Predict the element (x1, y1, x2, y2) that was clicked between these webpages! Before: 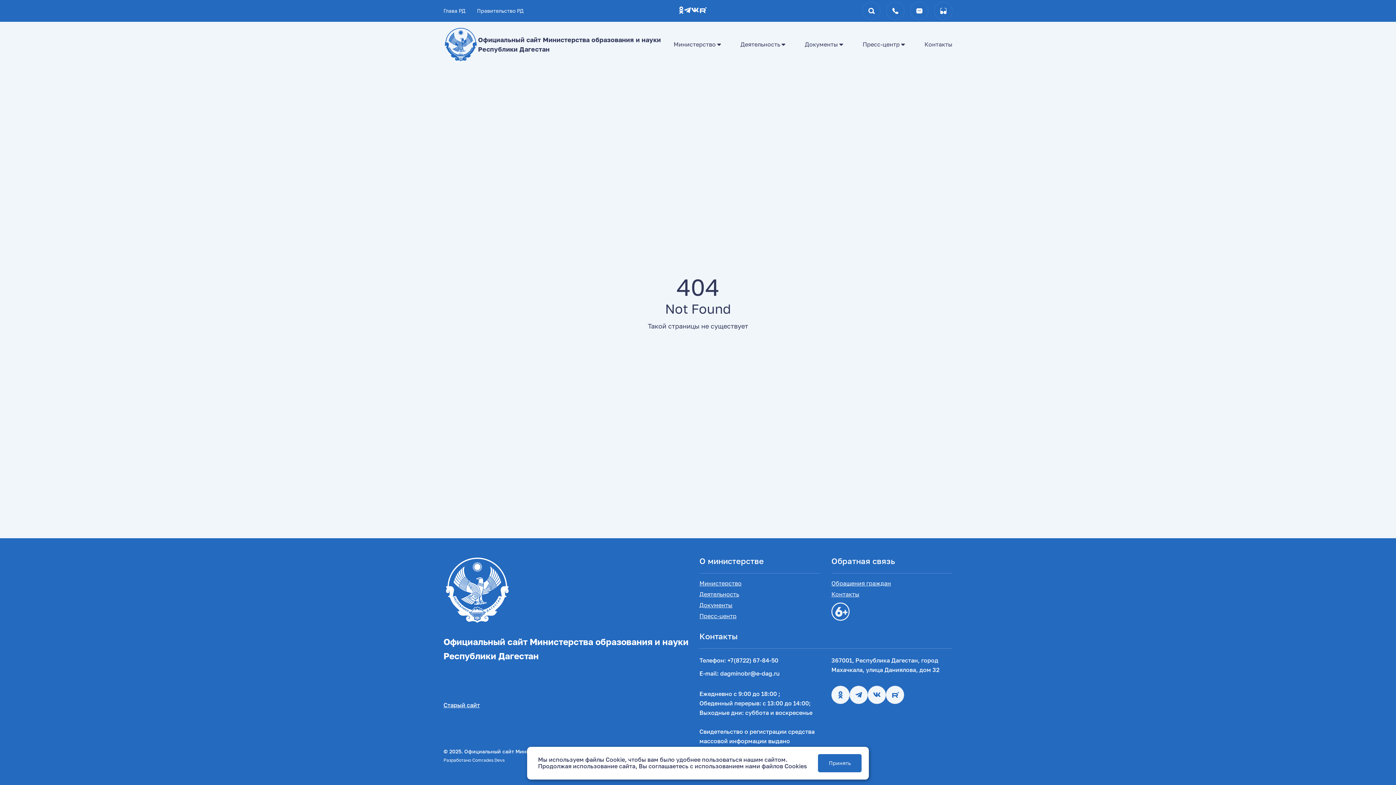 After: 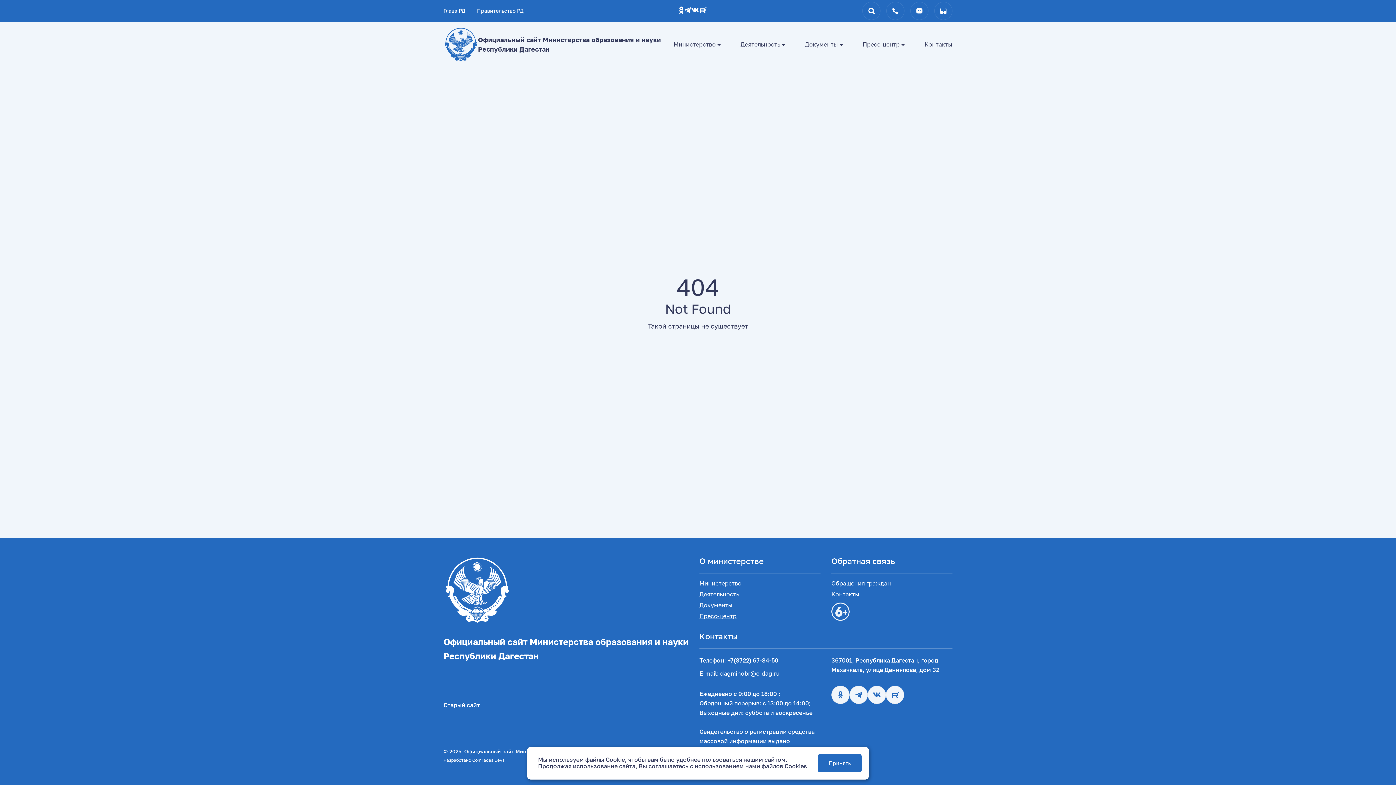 Action: bbox: (883, -1, 907, 22)